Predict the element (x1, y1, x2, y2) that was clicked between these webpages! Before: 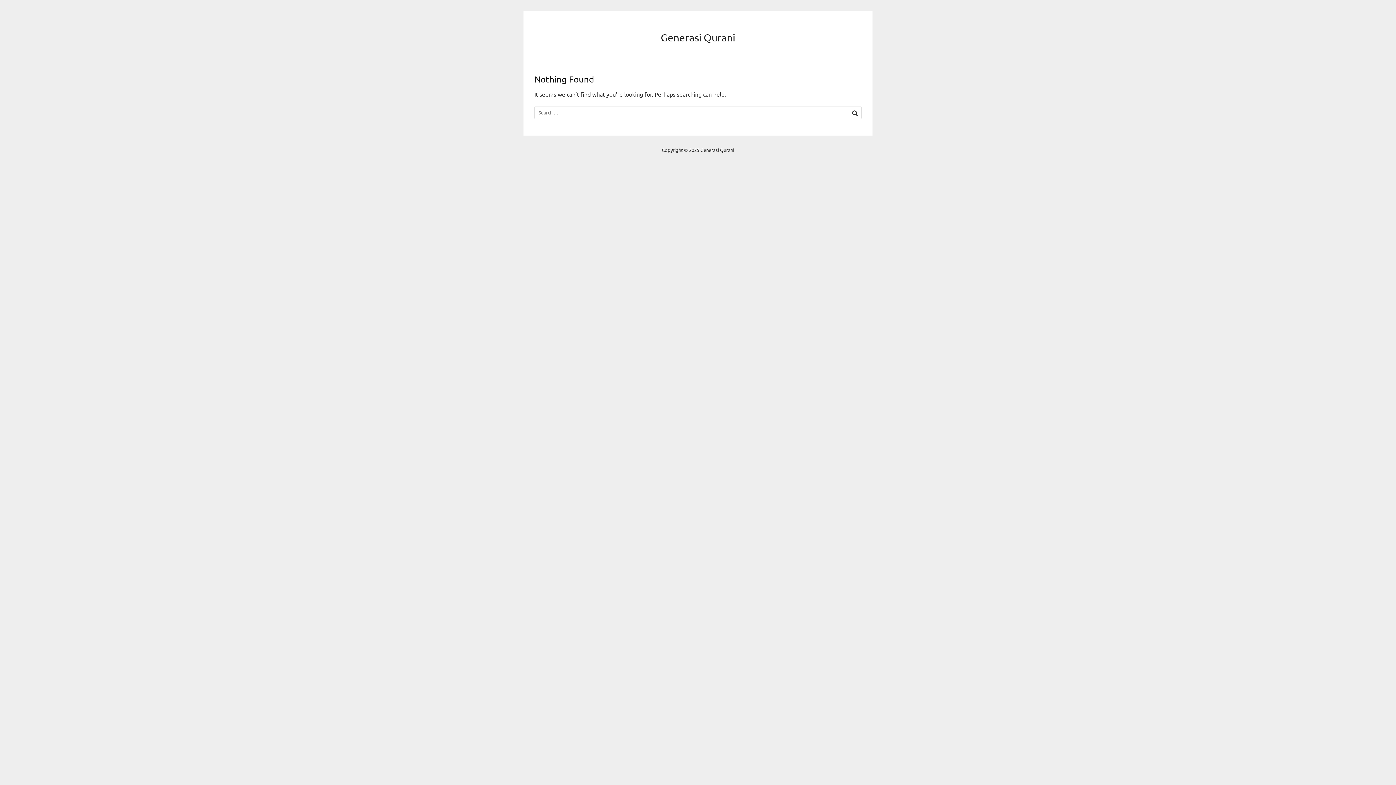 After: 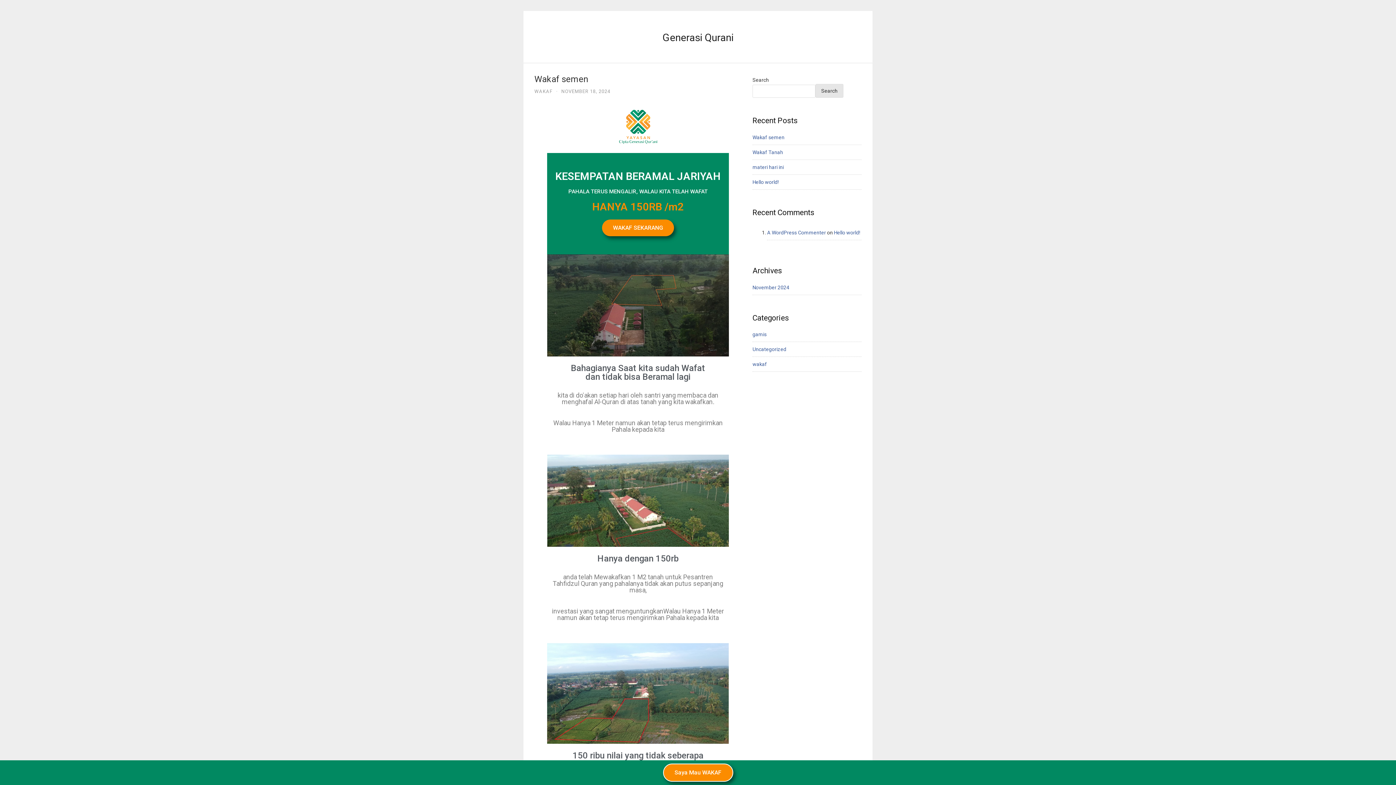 Action: bbox: (660, 31, 735, 43) label: Generasi Qurani